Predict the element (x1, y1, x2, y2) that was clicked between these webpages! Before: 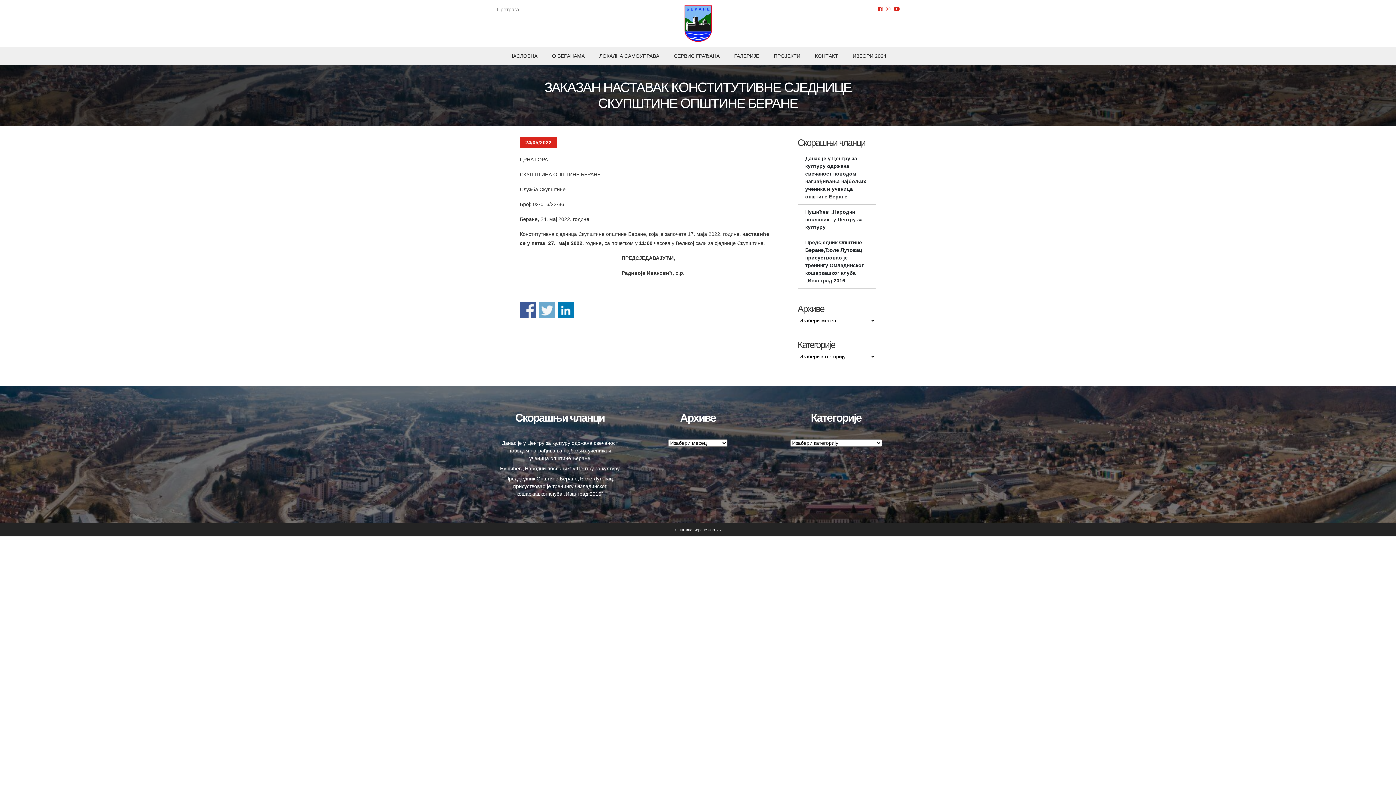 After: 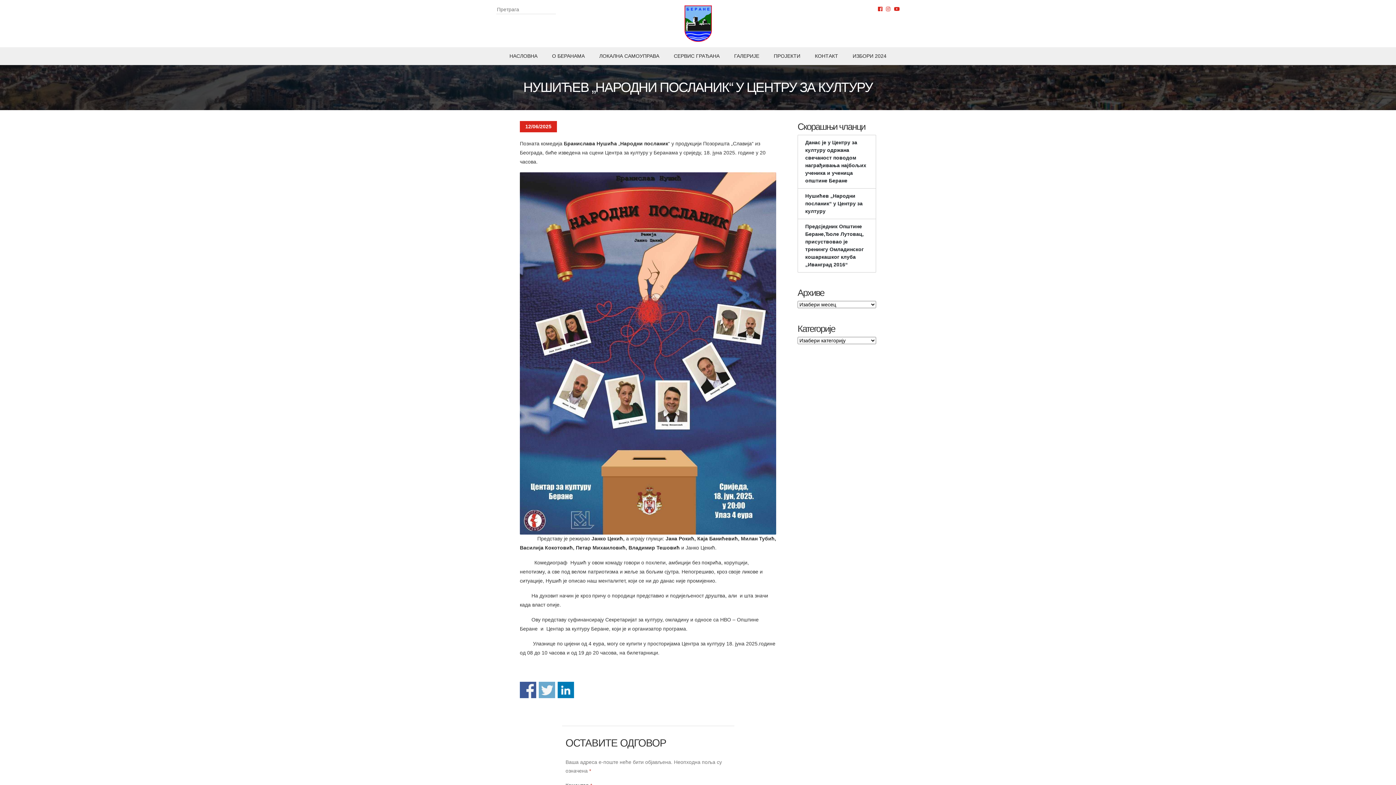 Action: bbox: (500, 465, 619, 471) label: Нушићев „Народни посланик“ у Центру за културу